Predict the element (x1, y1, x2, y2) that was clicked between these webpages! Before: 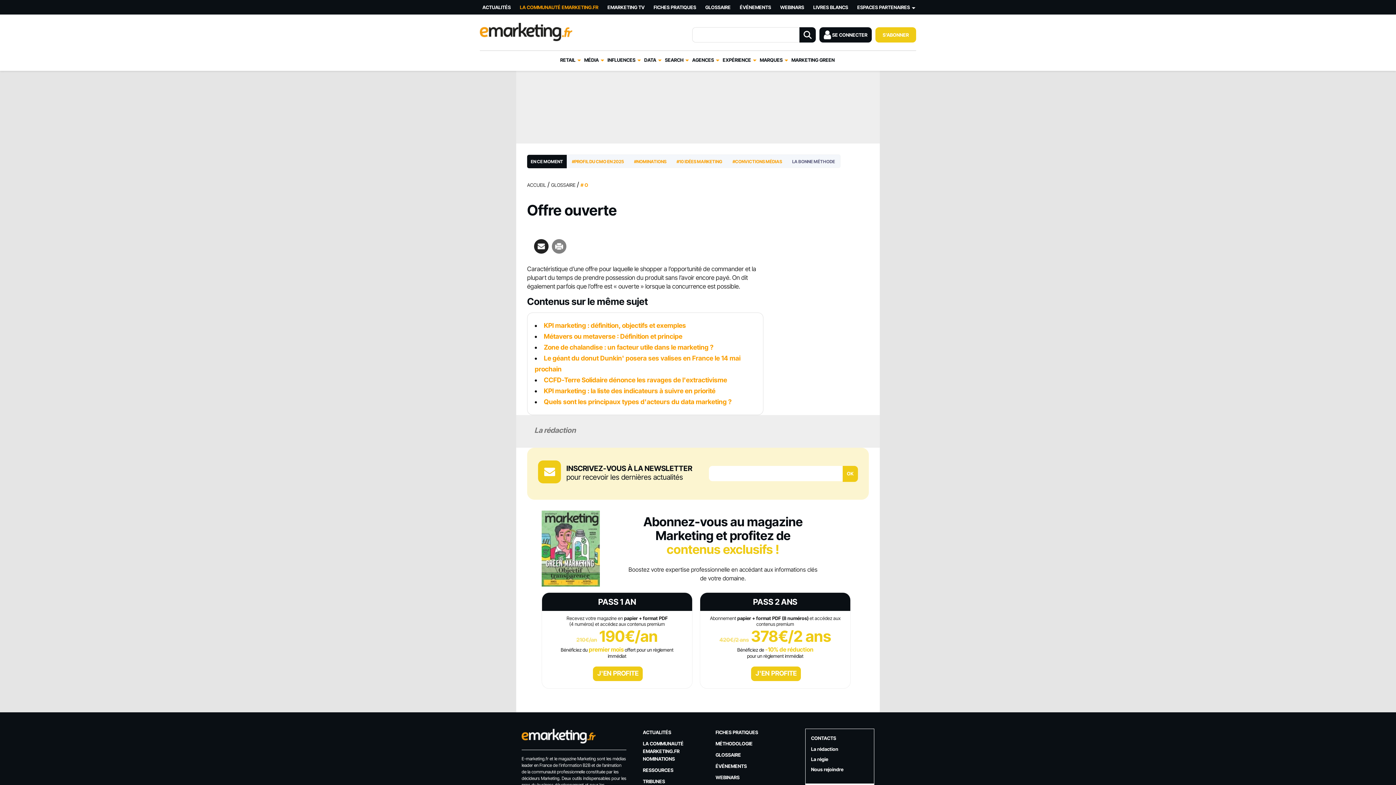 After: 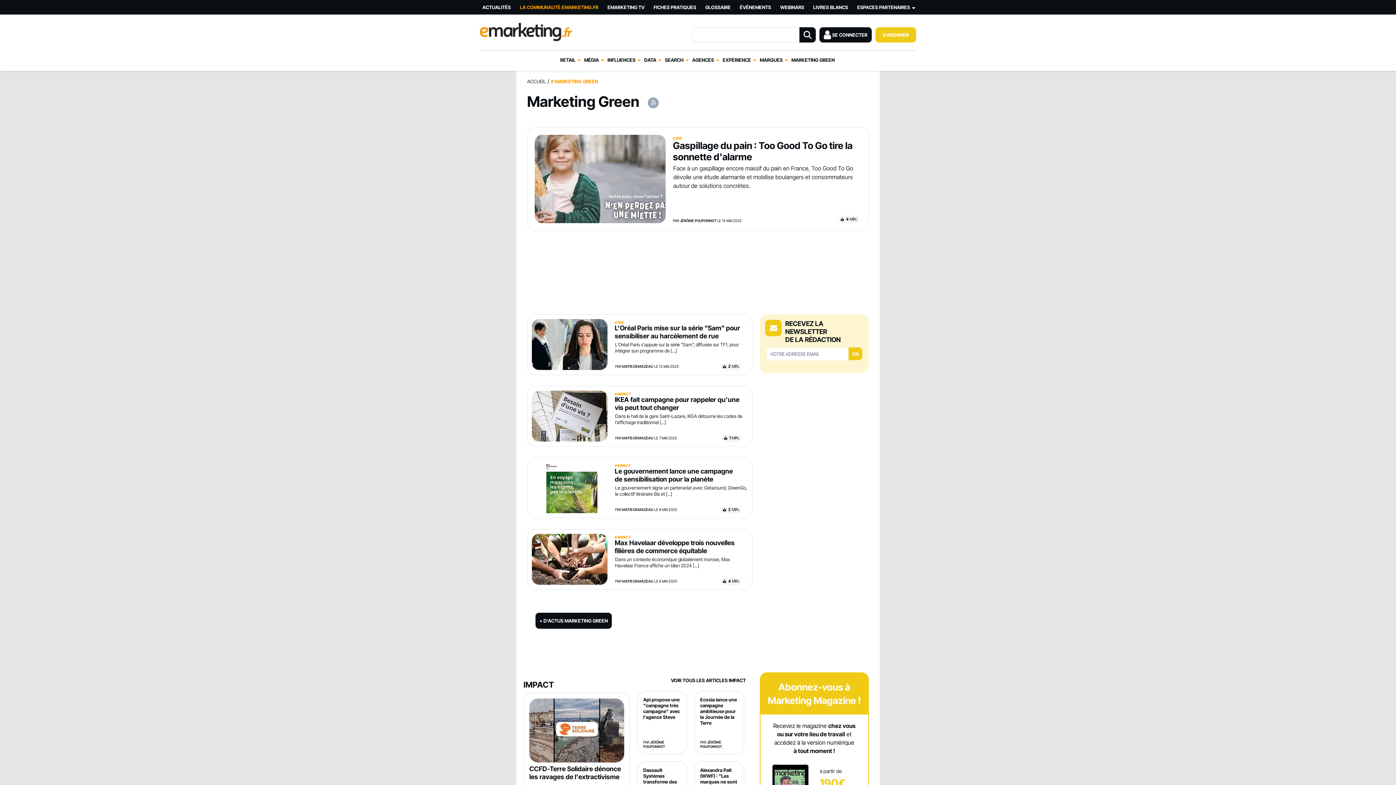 Action: bbox: (791, 50, 834, 69) label: MARKETING GREEN